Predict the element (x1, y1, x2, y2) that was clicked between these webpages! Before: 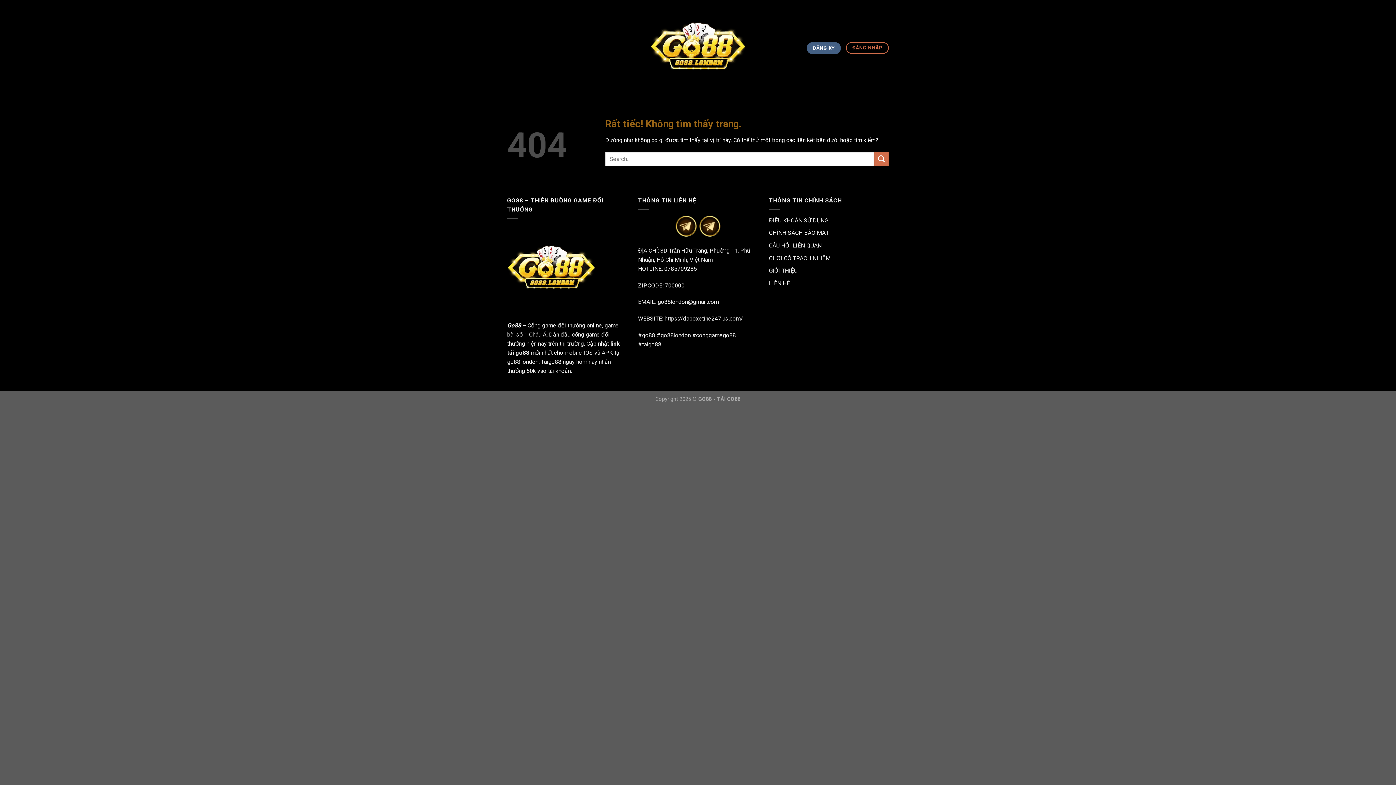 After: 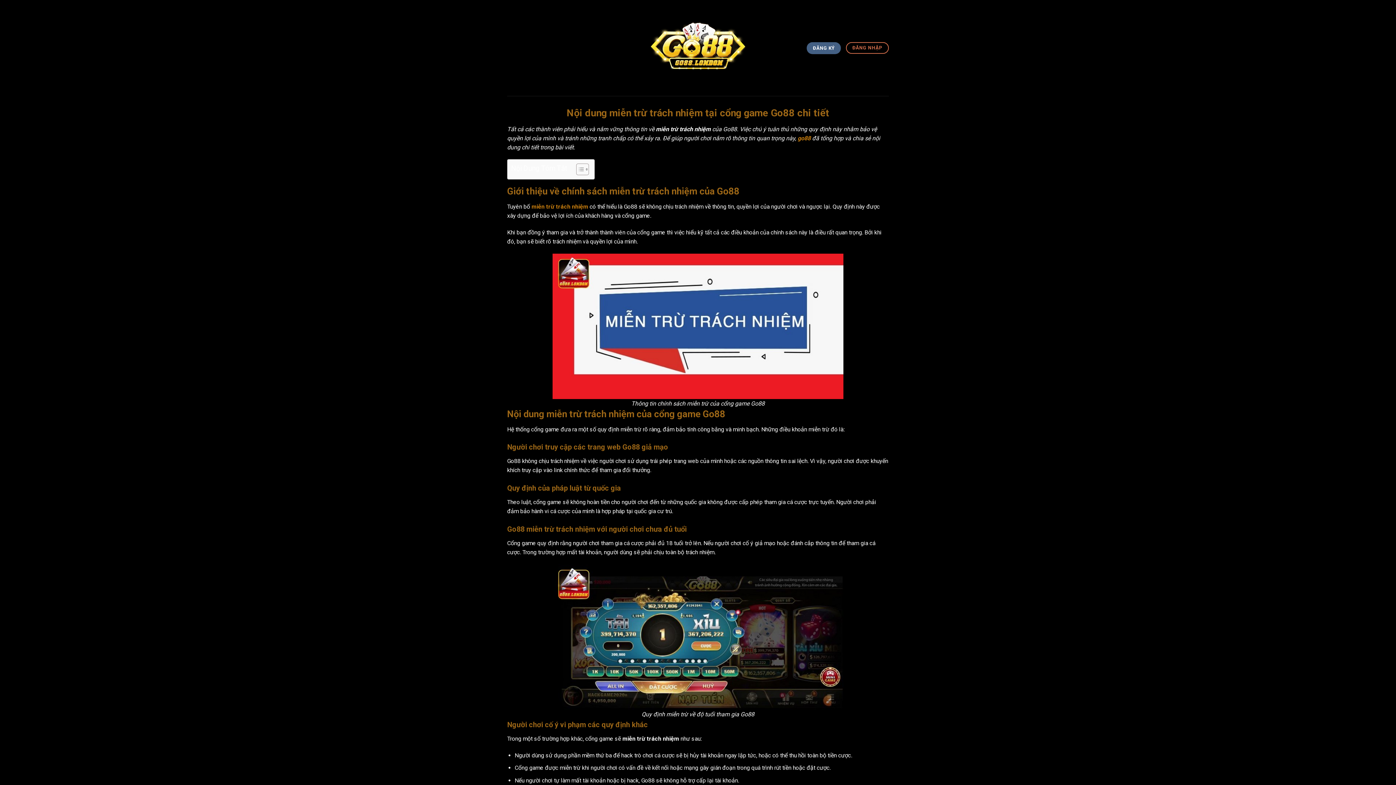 Action: bbox: (769, 254, 830, 261) label: CHƠI CÓ TRÁCH NHIỆM